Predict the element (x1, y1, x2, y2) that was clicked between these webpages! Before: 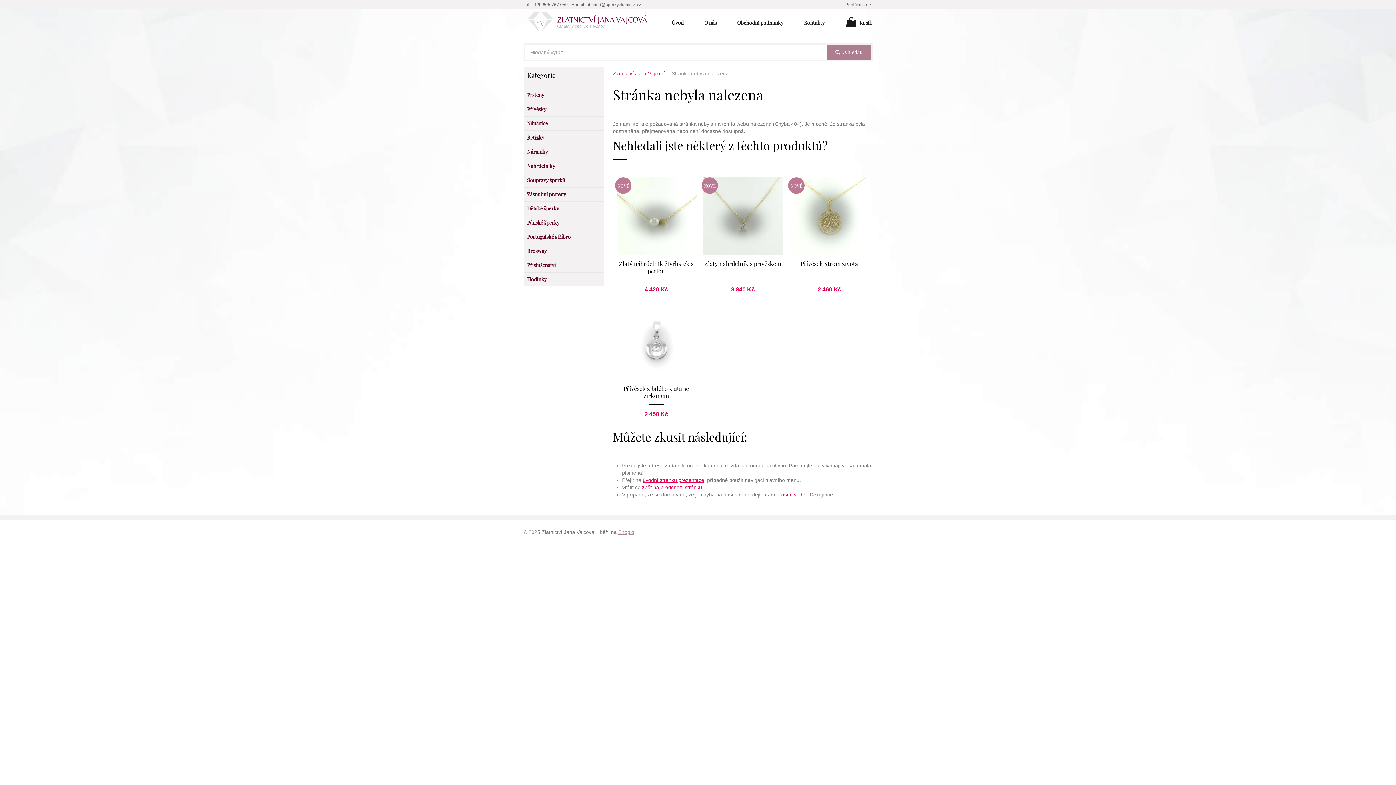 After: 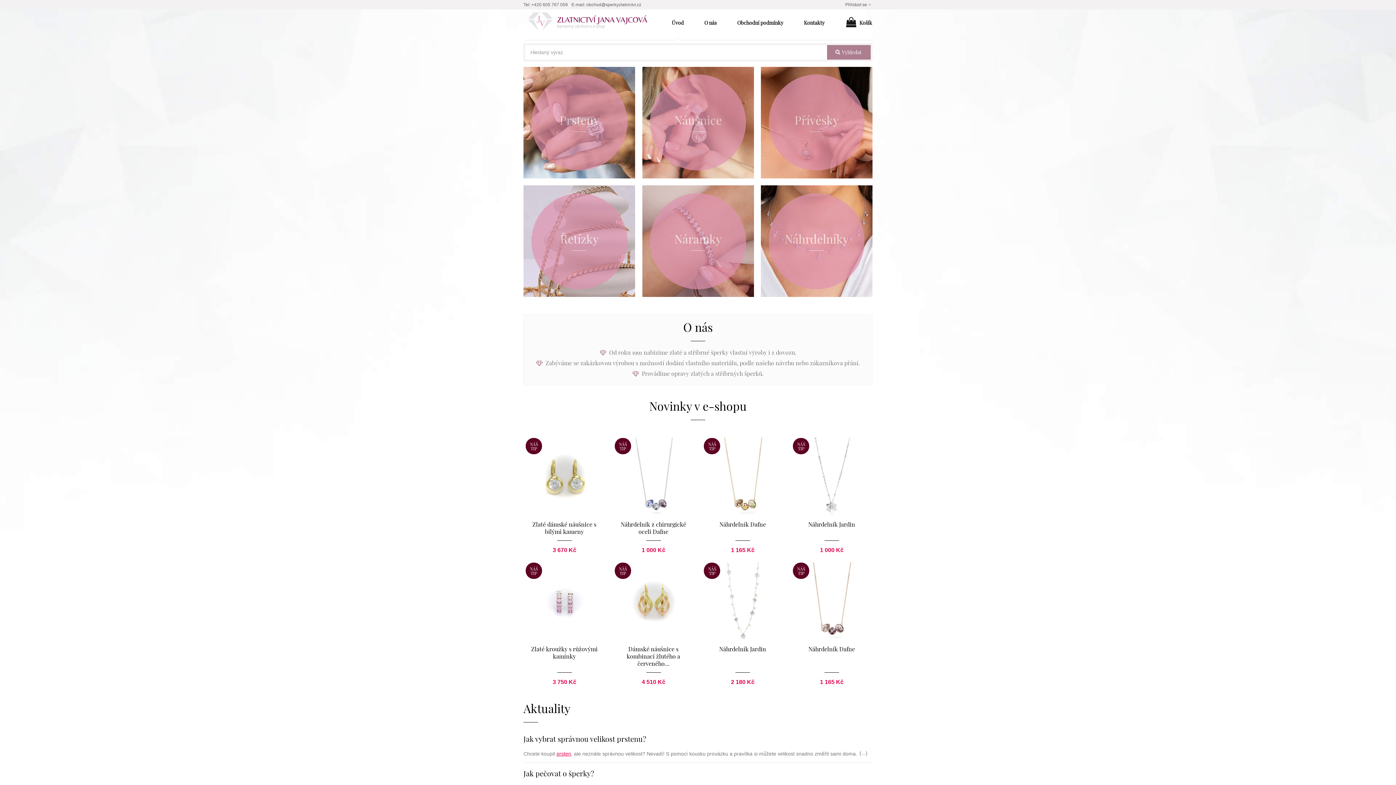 Action: bbox: (613, 70, 665, 76) label: Zlatnictví Jana Vajcová